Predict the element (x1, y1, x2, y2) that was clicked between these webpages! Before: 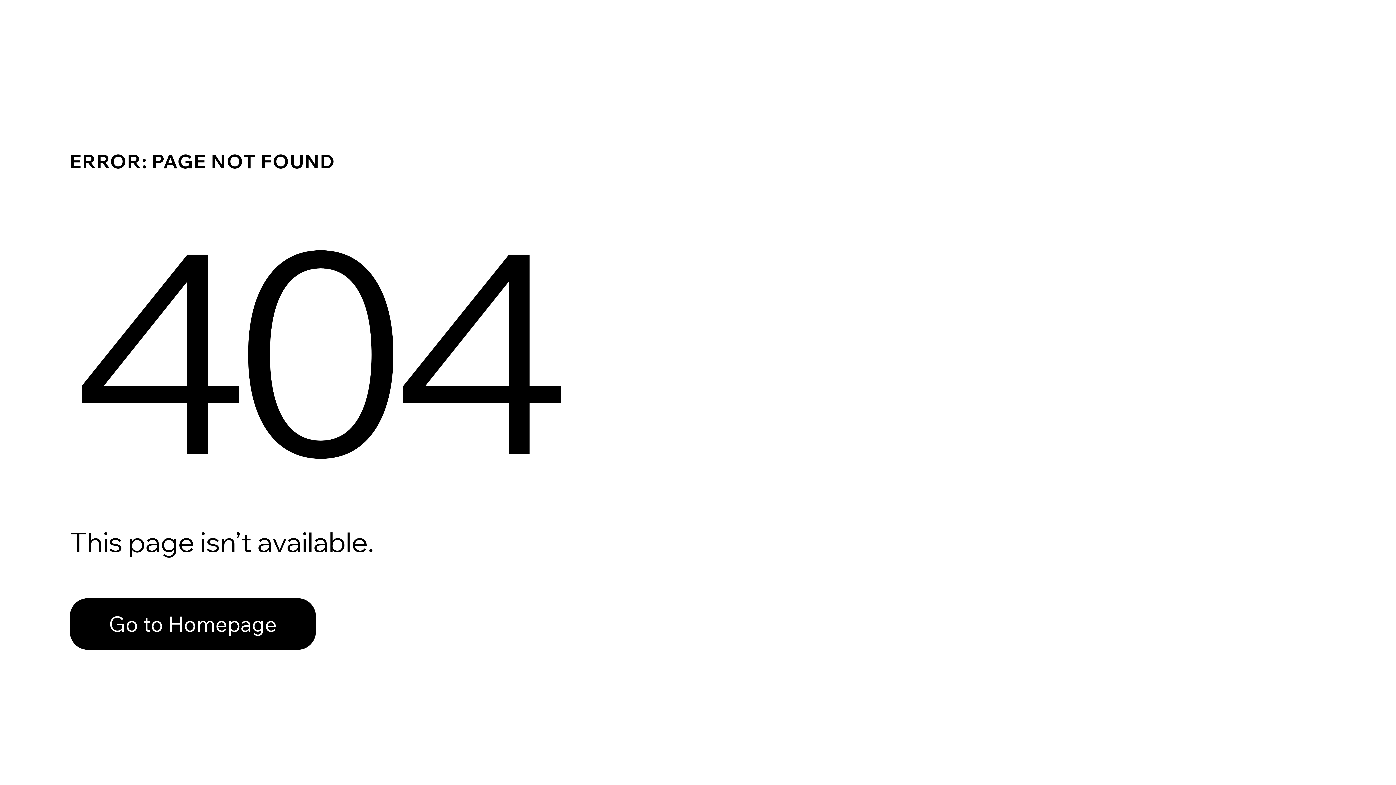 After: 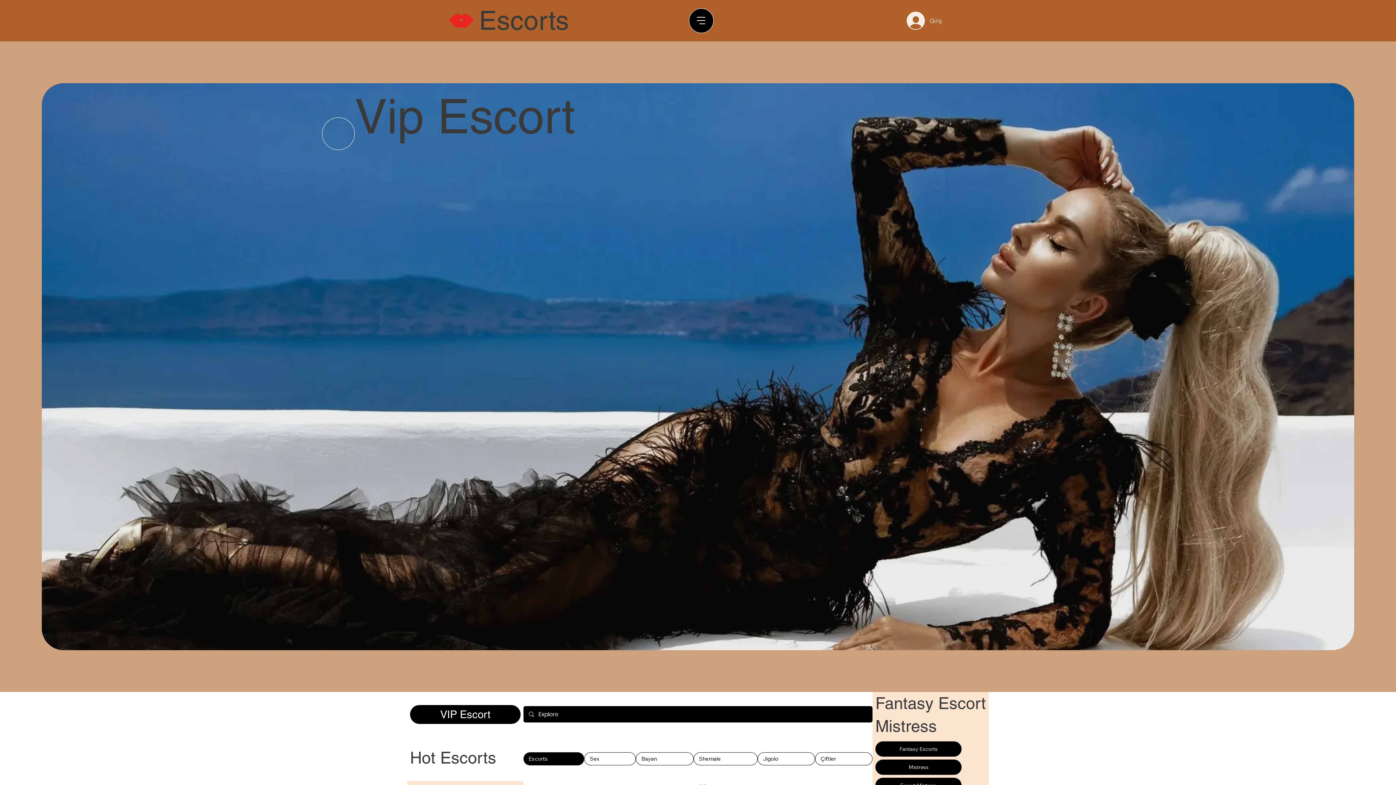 Action: bbox: (69, 598, 316, 650) label: Go to Homepage